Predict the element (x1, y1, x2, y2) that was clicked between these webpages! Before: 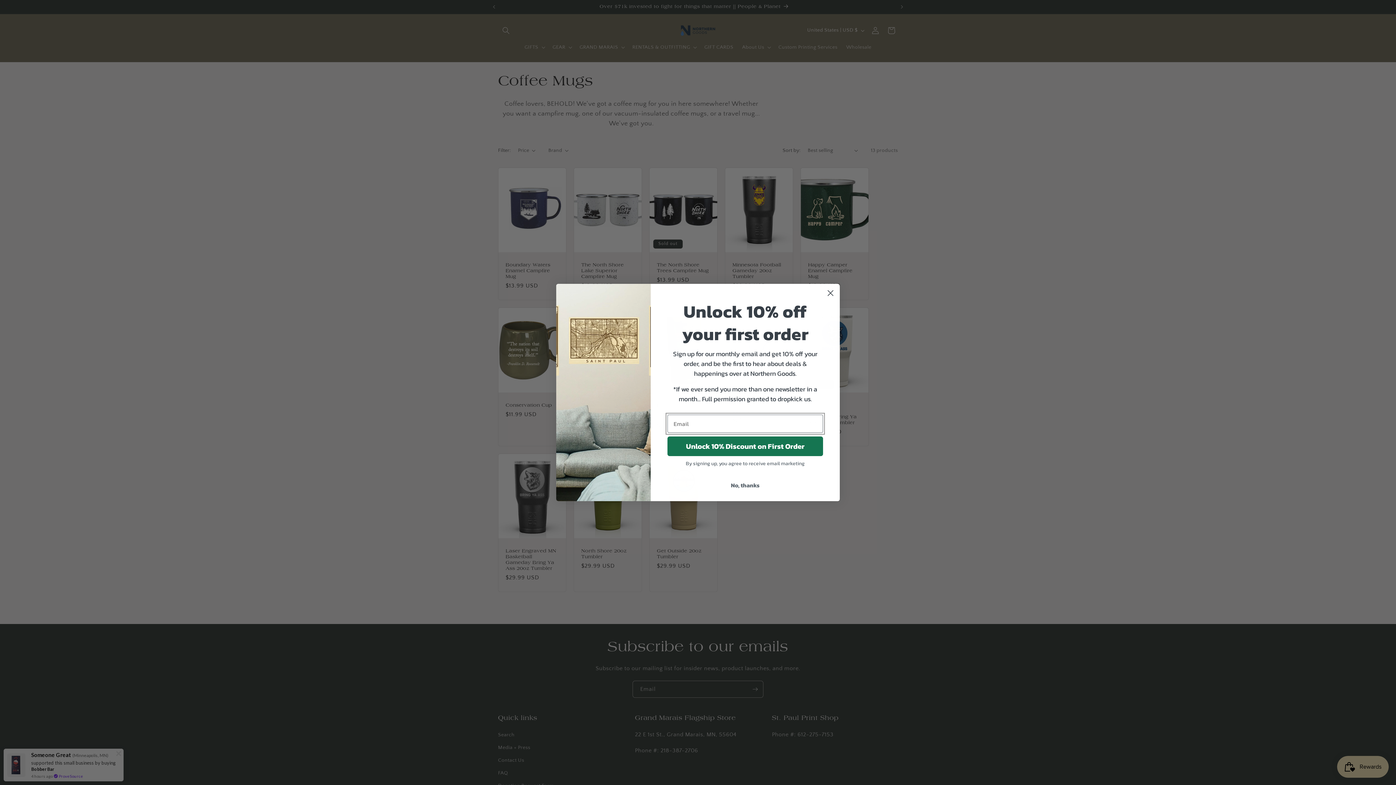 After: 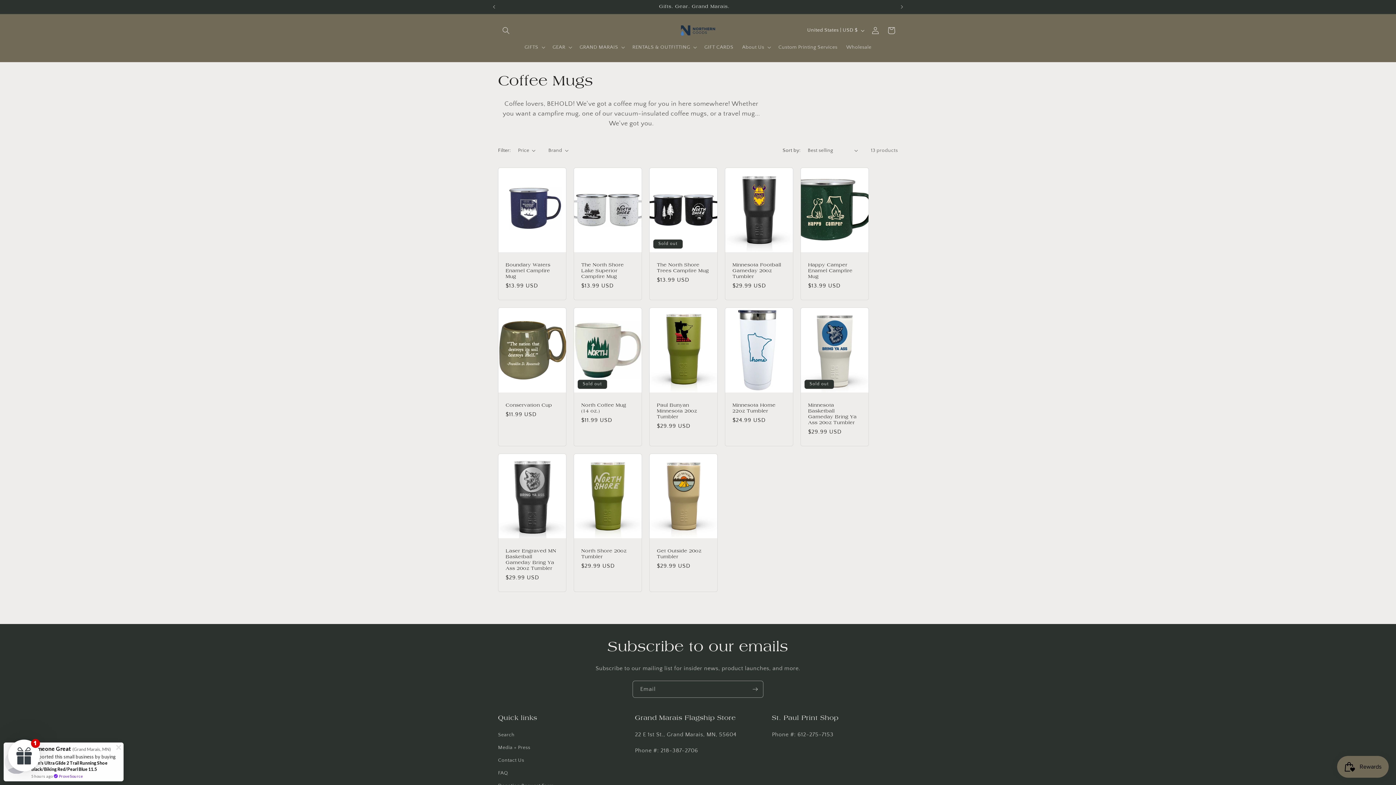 Action: label: No, thanks bbox: (667, 478, 823, 492)